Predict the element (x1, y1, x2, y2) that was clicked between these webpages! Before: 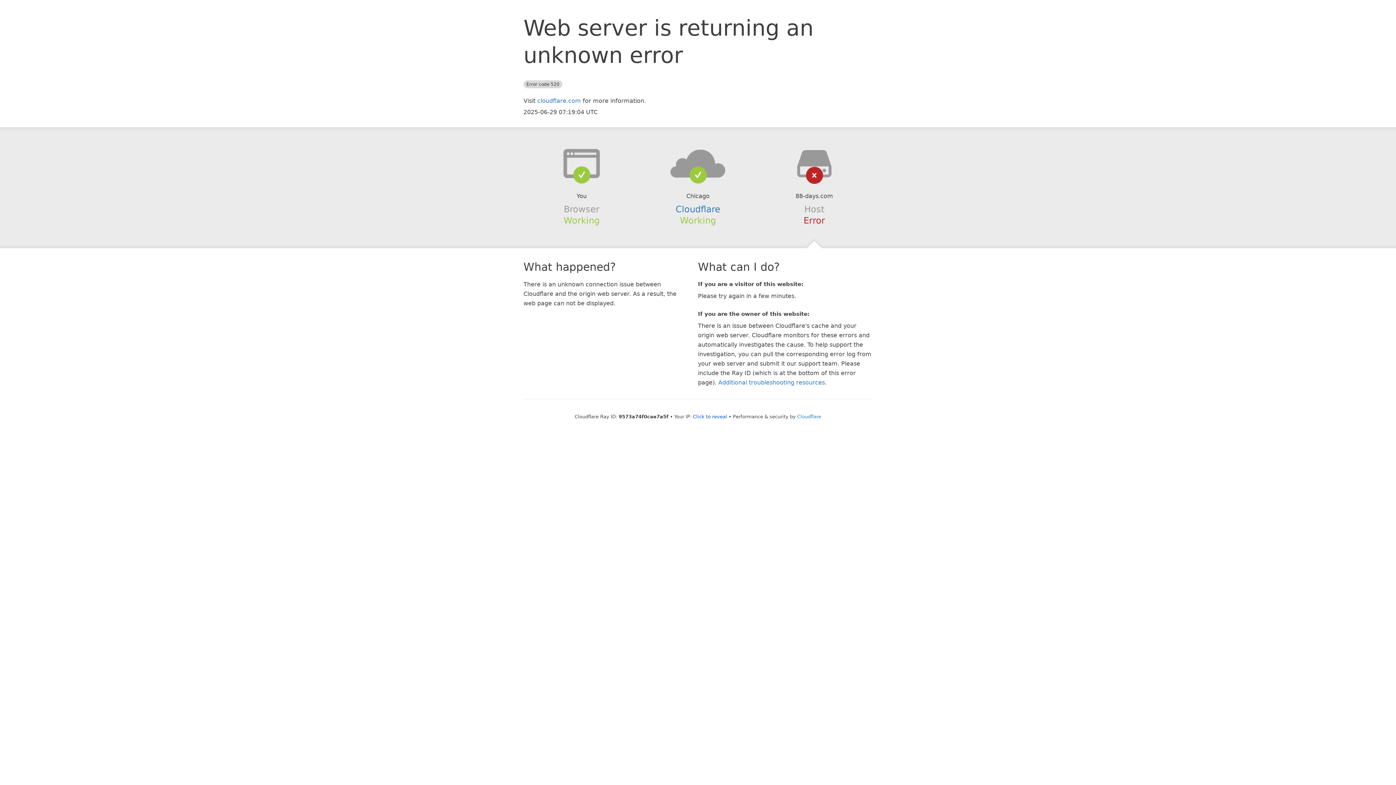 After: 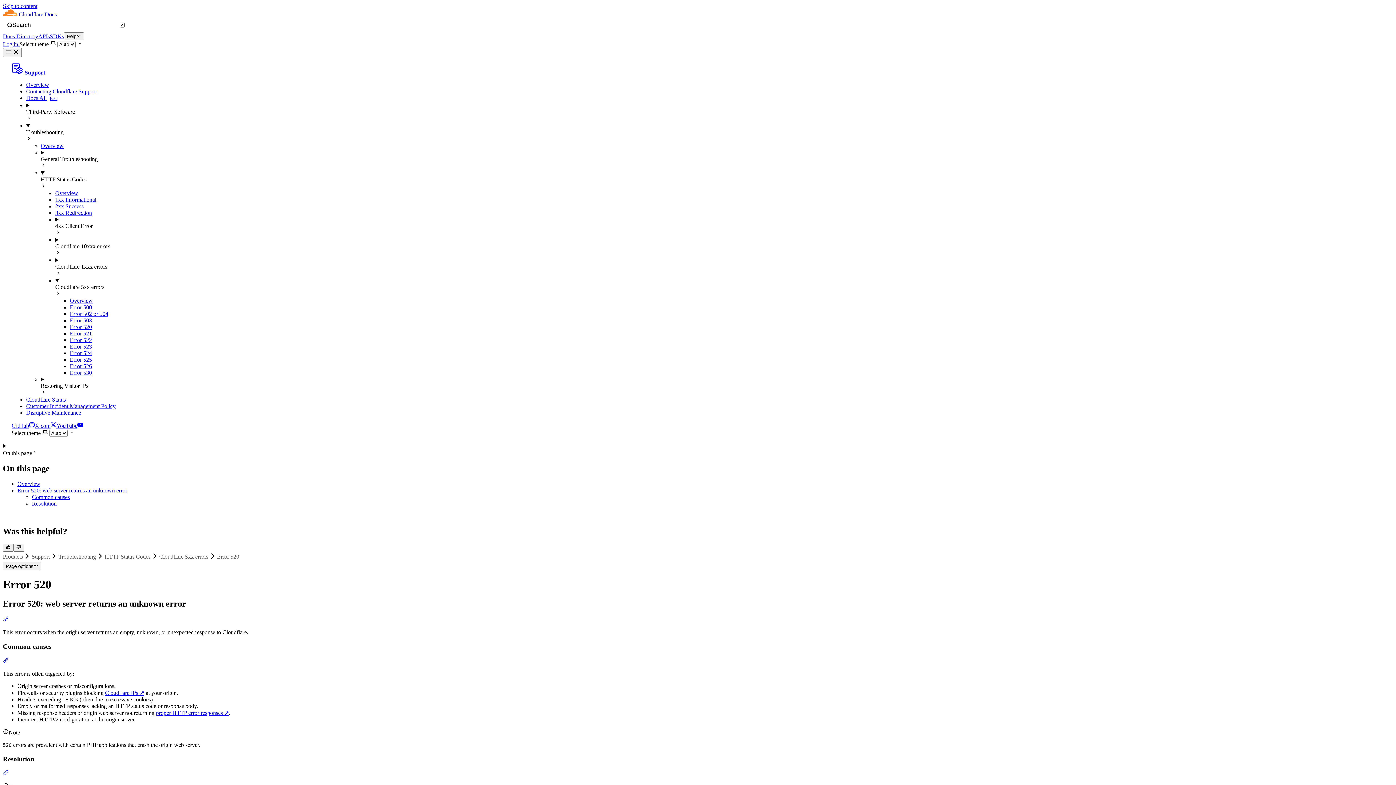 Action: label: Additional troubleshooting resources bbox: (718, 379, 825, 386)